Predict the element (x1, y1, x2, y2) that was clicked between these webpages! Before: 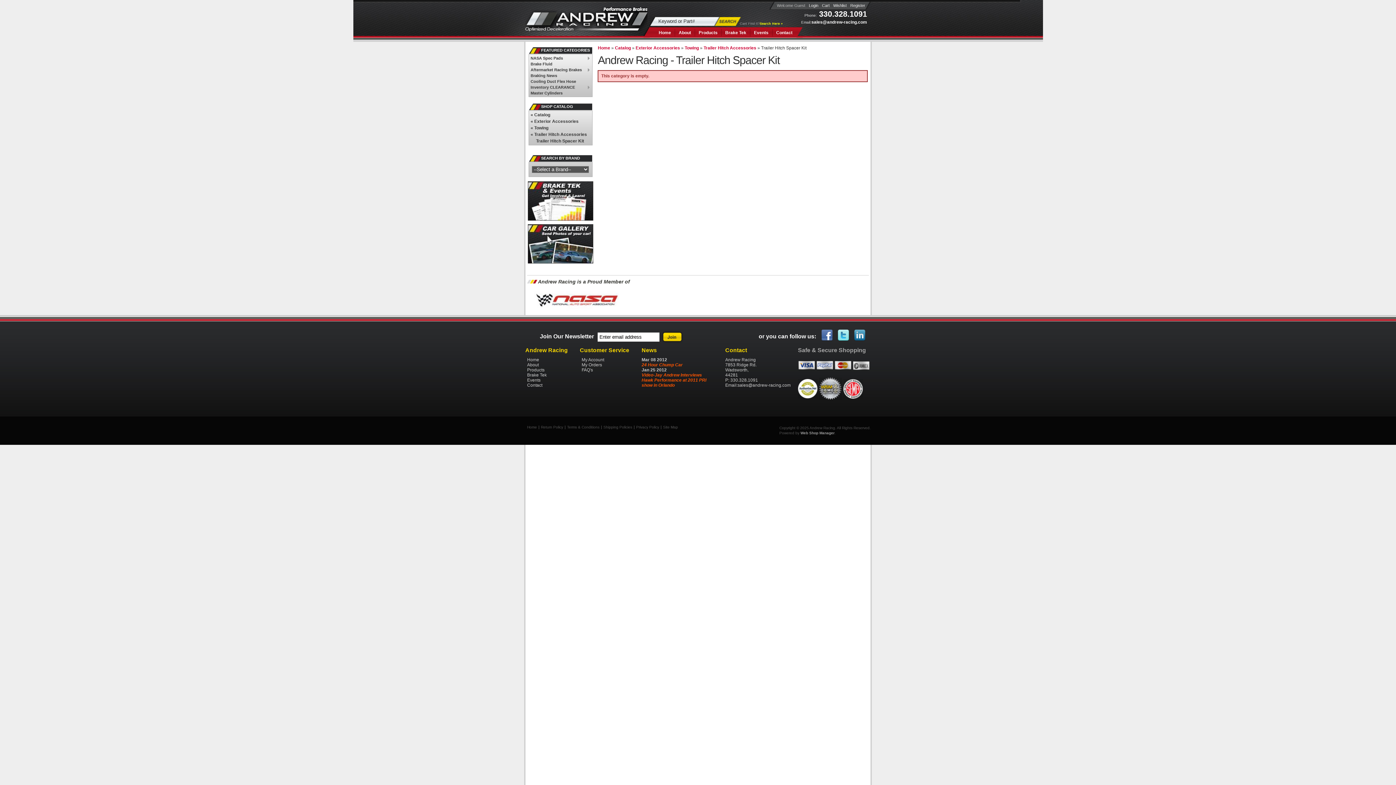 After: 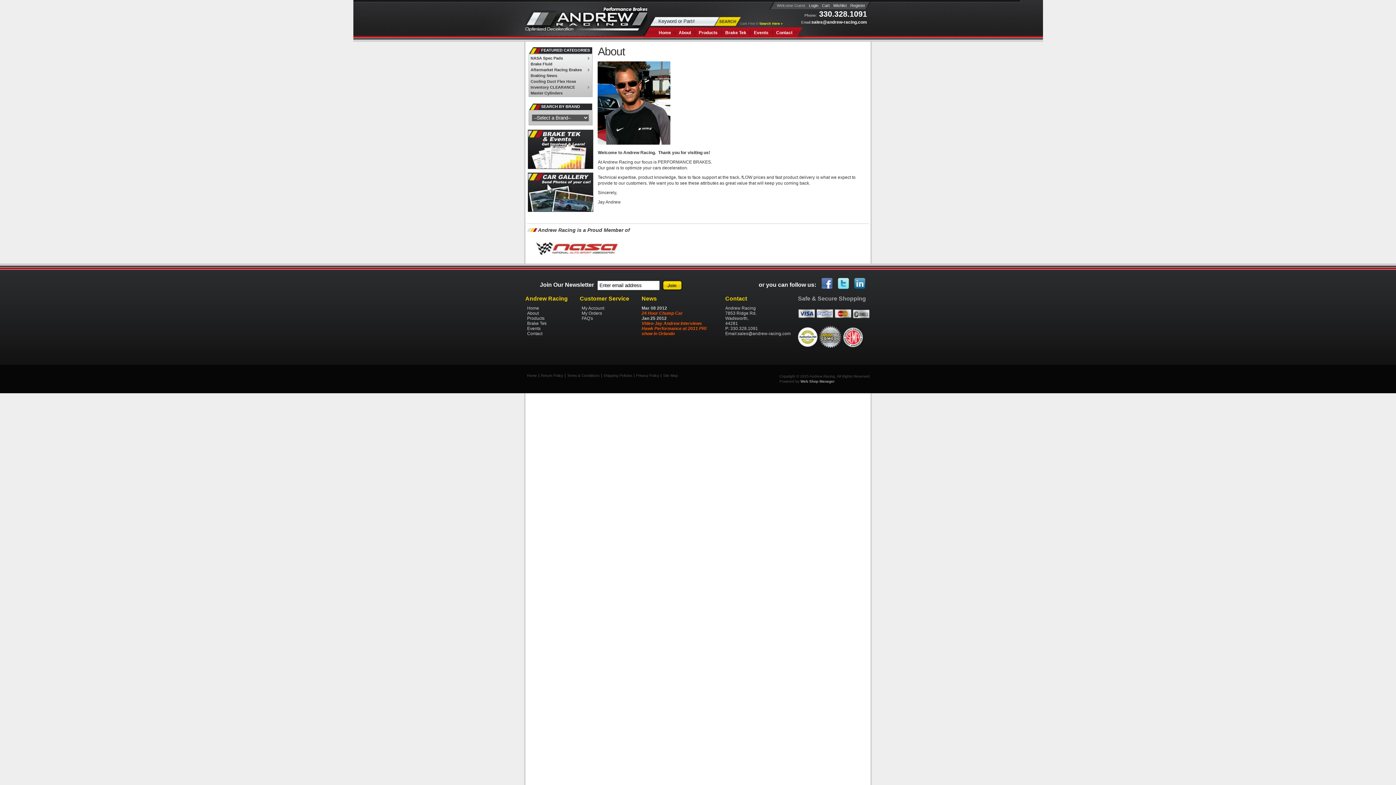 Action: label: About bbox: (527, 362, 538, 367)